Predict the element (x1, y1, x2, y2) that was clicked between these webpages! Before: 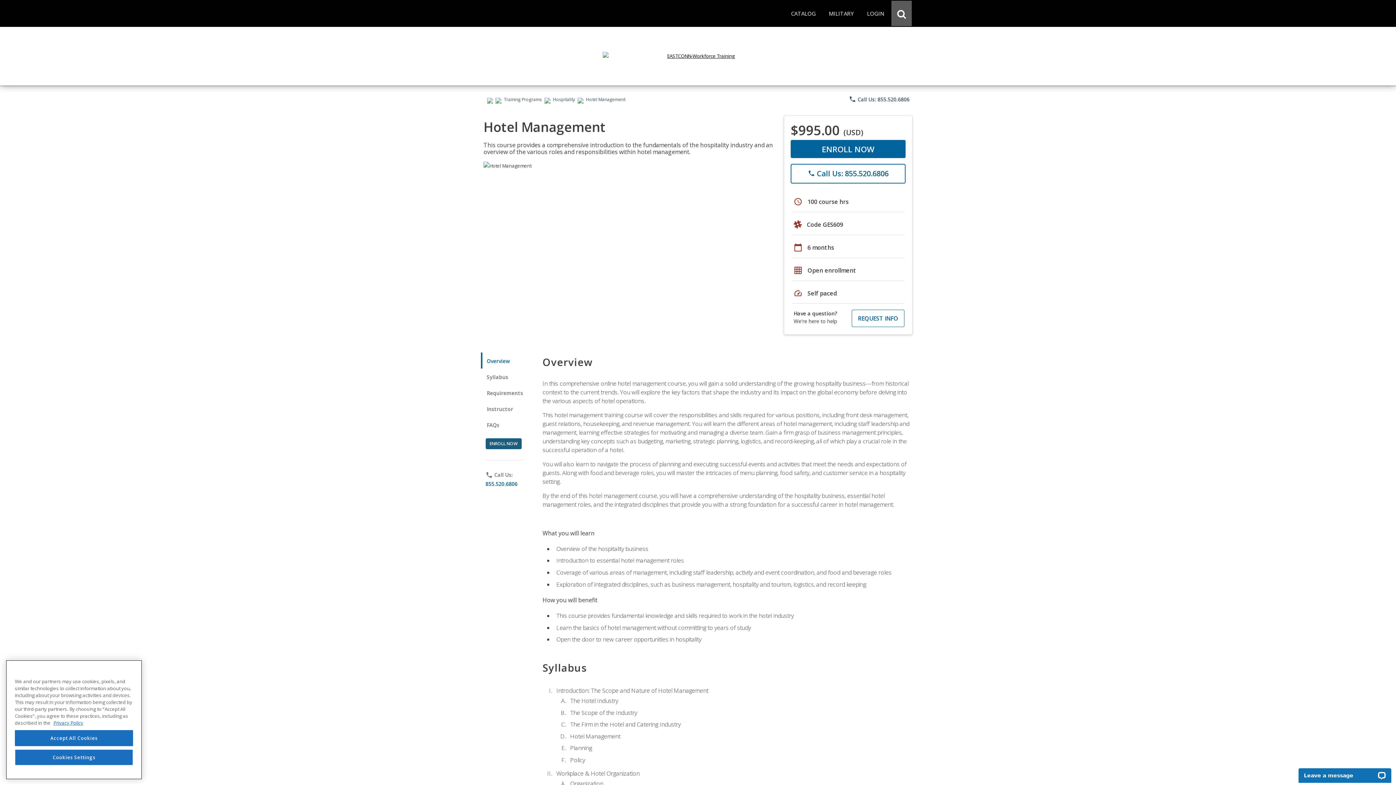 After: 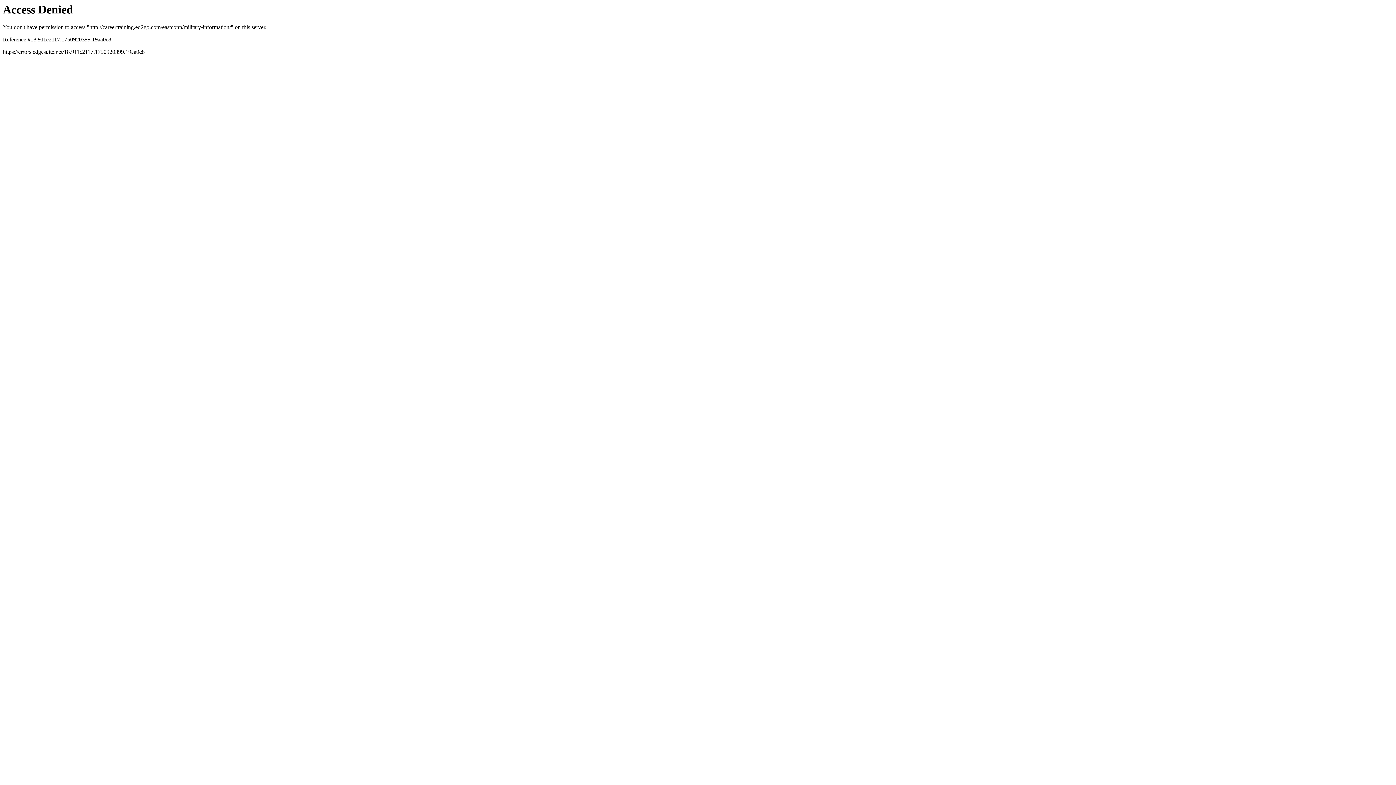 Action: label: MILITARY bbox: (823, 0, 860, 26)